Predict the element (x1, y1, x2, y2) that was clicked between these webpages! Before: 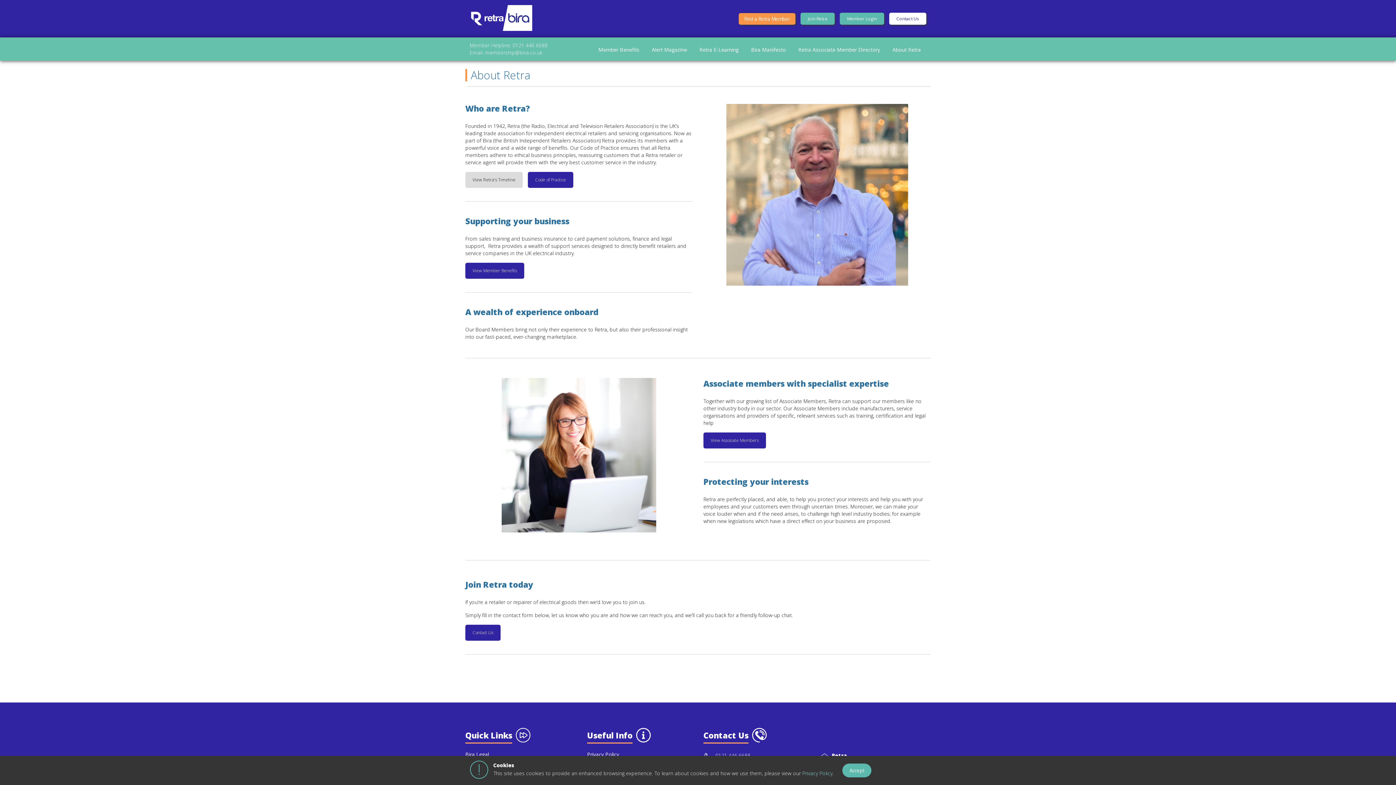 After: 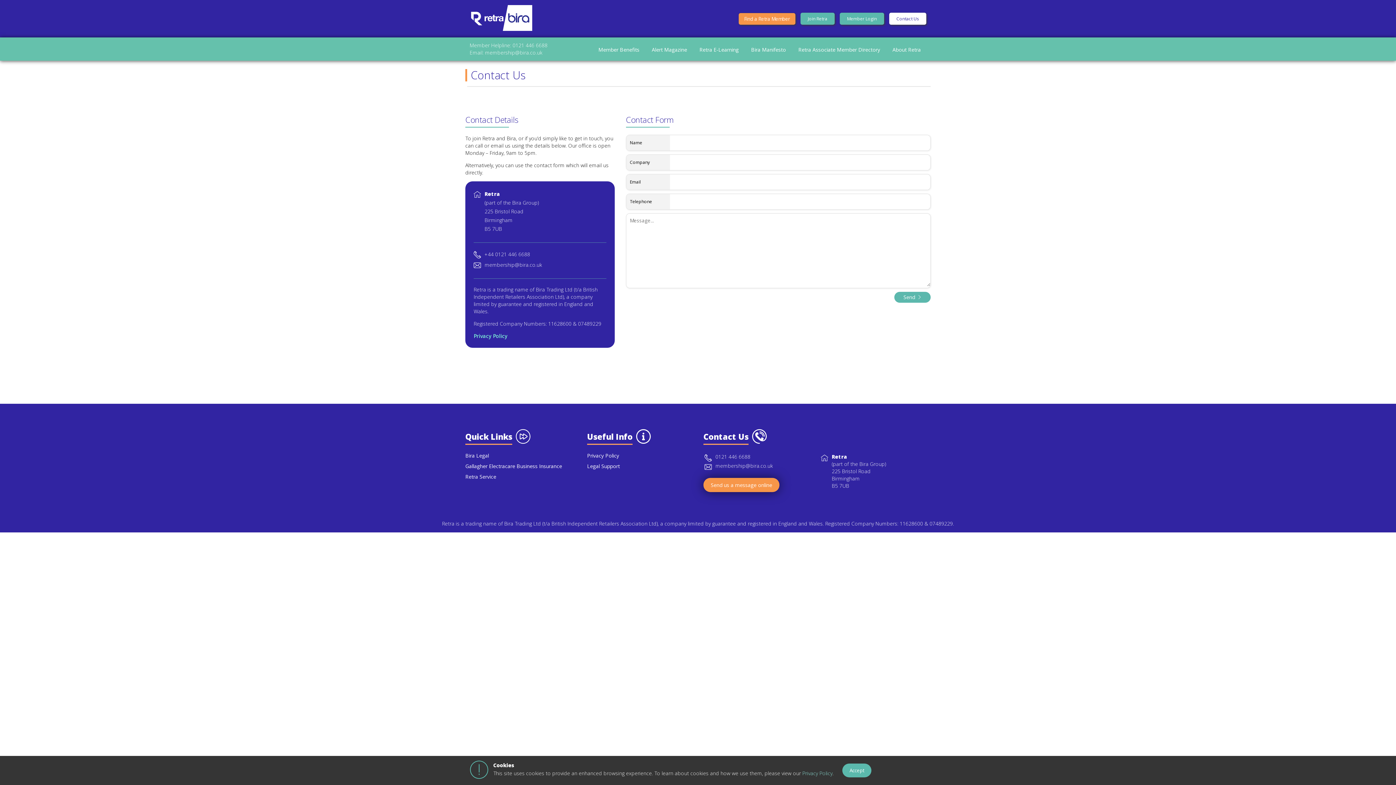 Action: bbox: (800, 12, 834, 24) label: Join Retra